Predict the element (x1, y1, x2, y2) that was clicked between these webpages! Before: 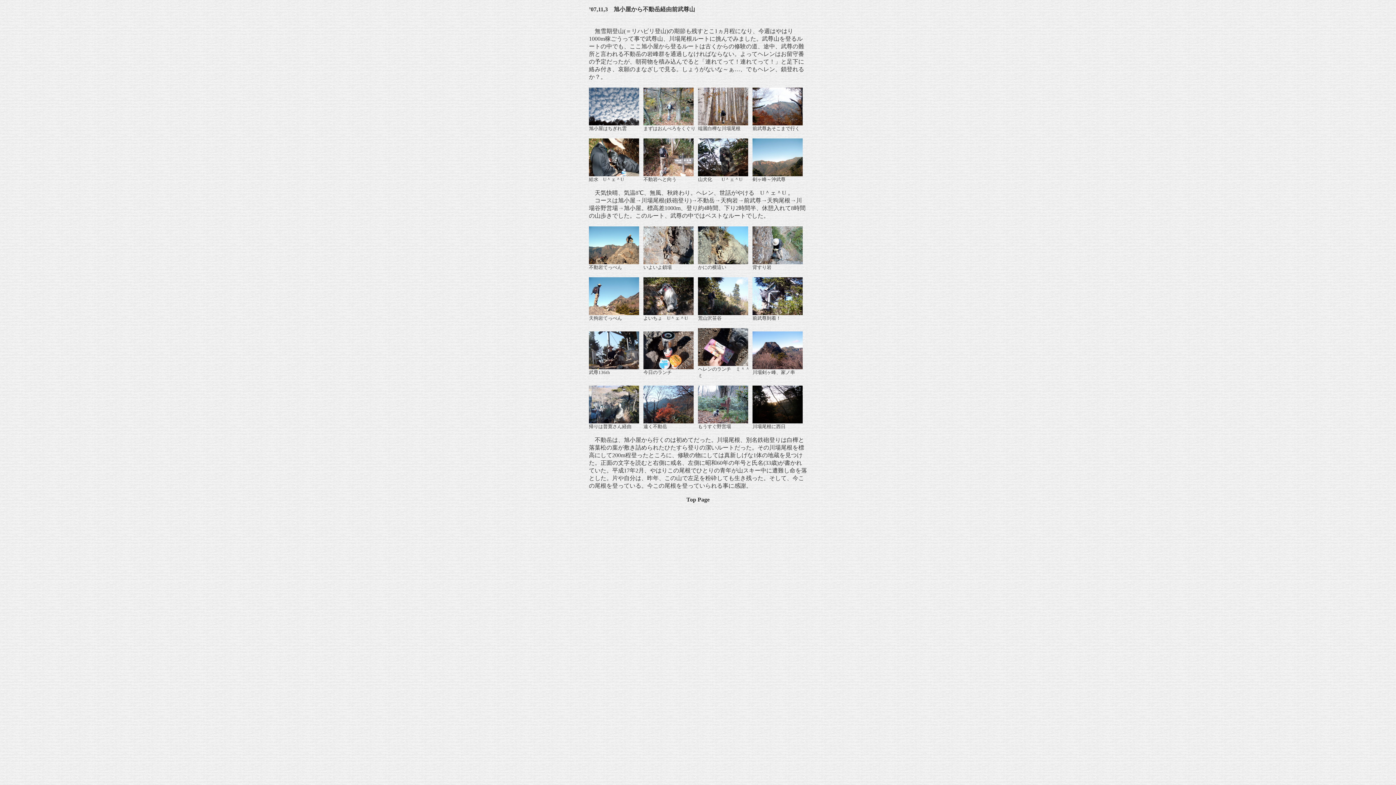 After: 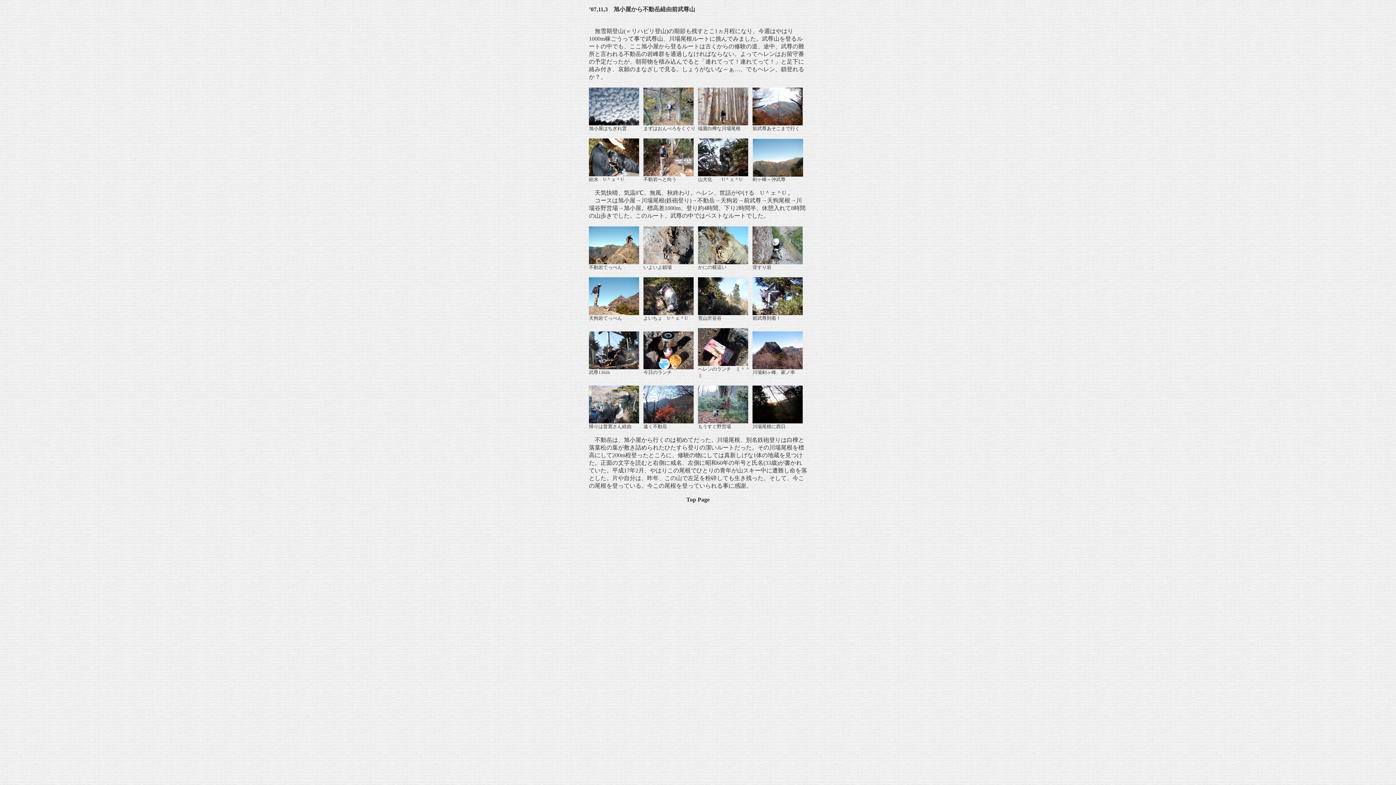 Action: bbox: (752, 171, 802, 177)